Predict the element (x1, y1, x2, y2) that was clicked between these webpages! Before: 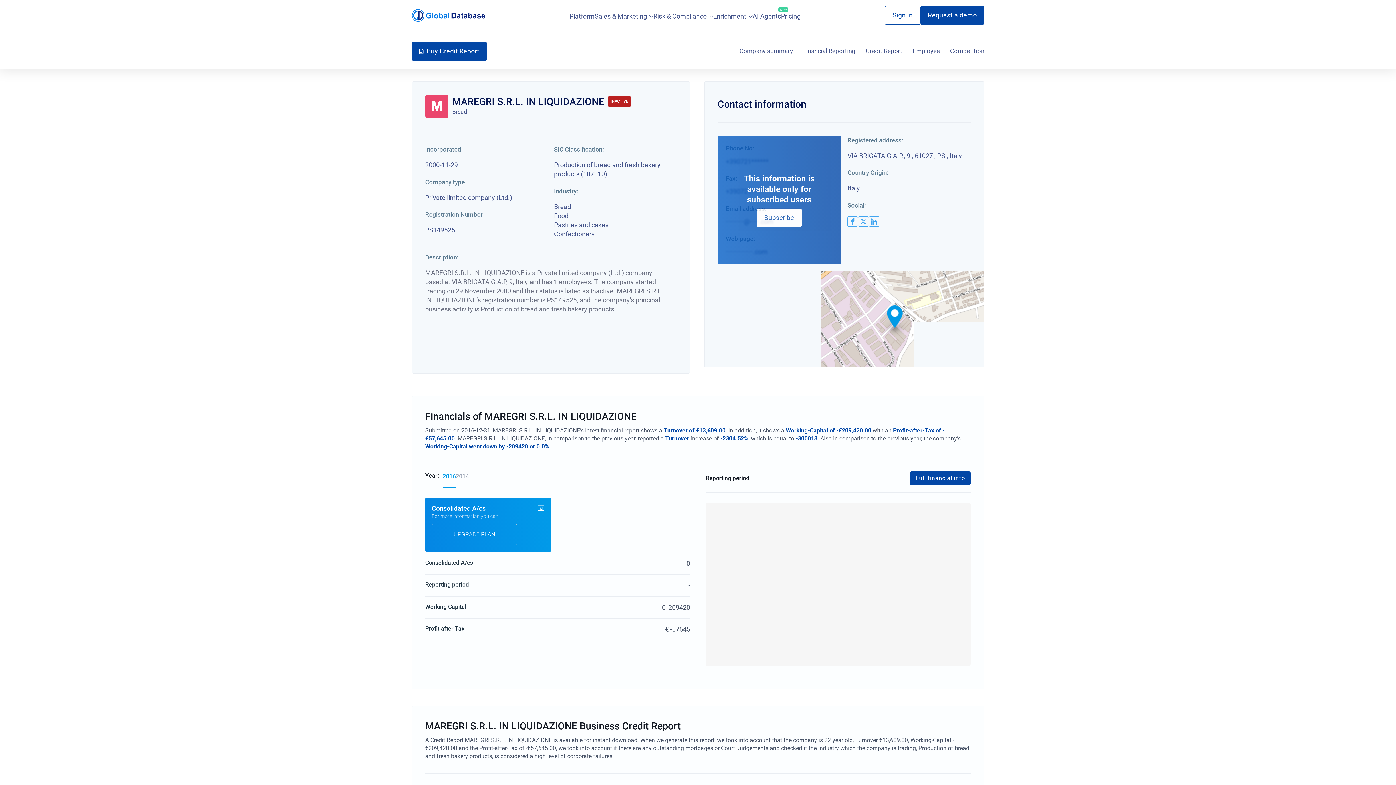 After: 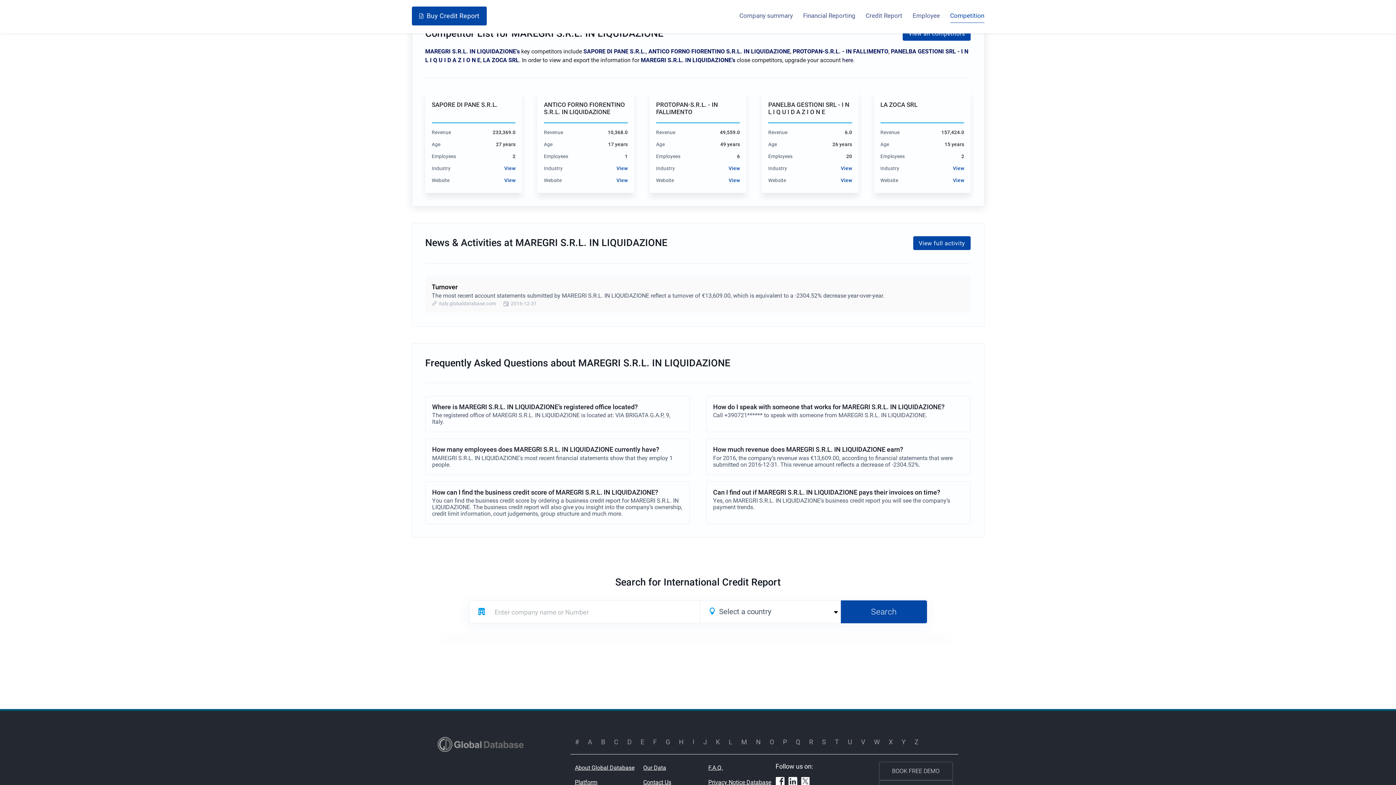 Action: bbox: (950, 44, 984, 58) label: Competition